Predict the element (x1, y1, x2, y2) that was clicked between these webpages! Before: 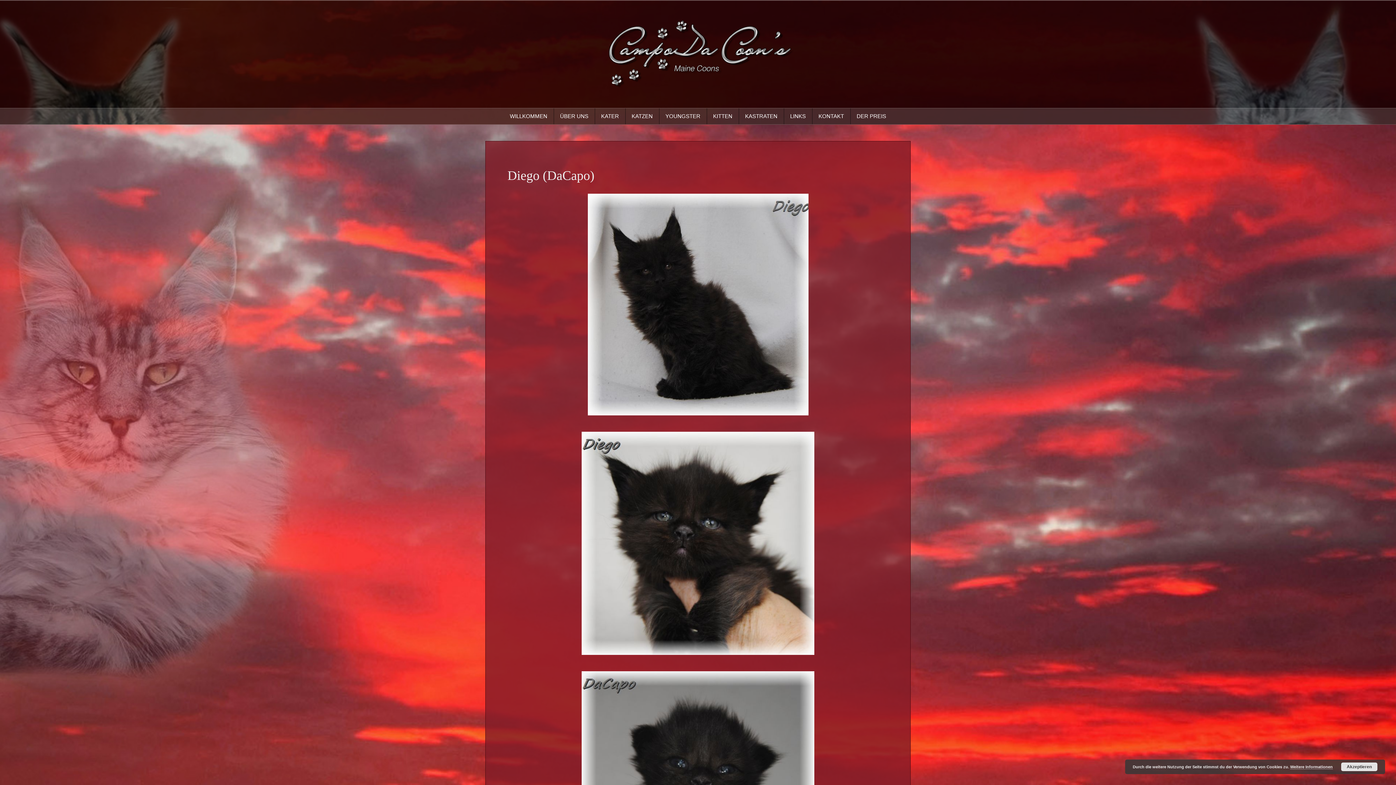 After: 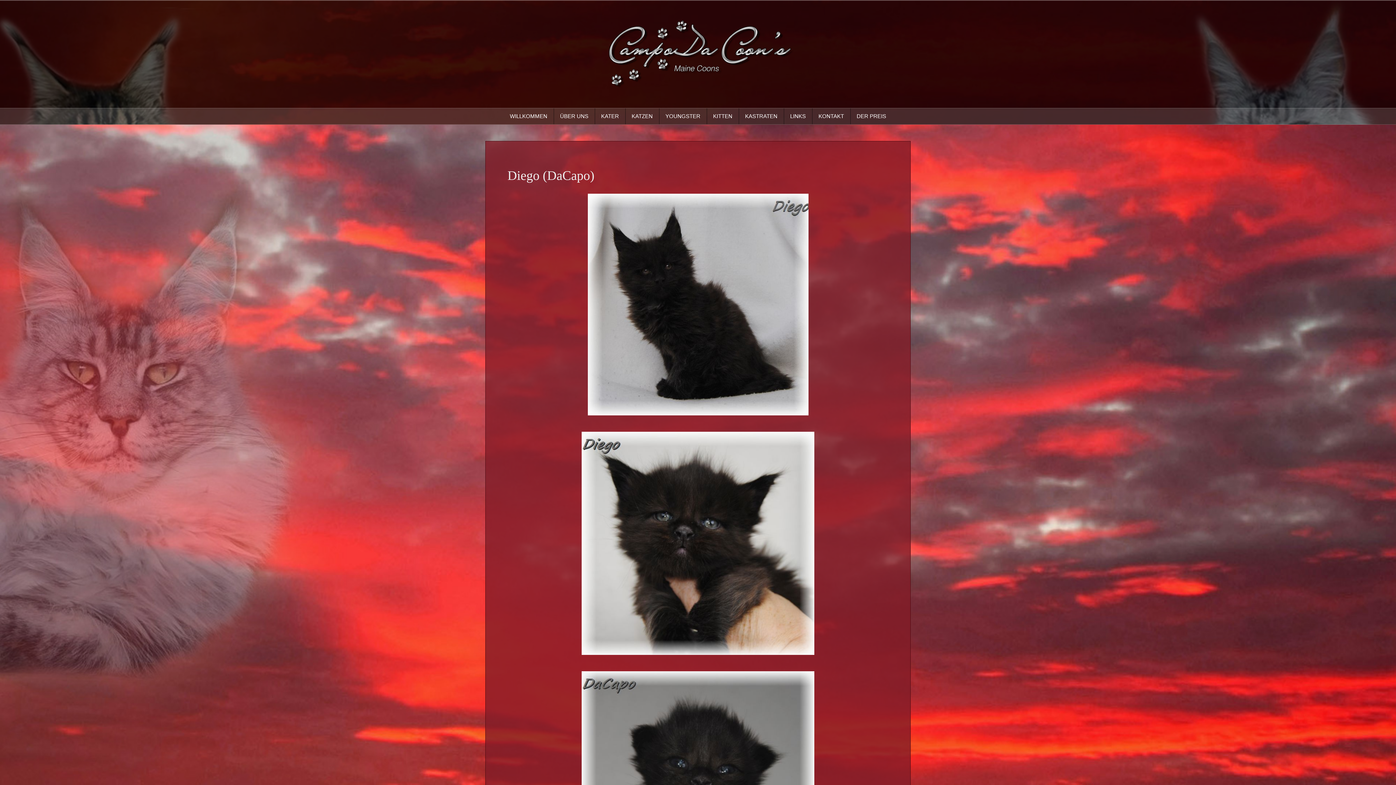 Action: label: Akzeptieren bbox: (1341, 762, 1377, 771)